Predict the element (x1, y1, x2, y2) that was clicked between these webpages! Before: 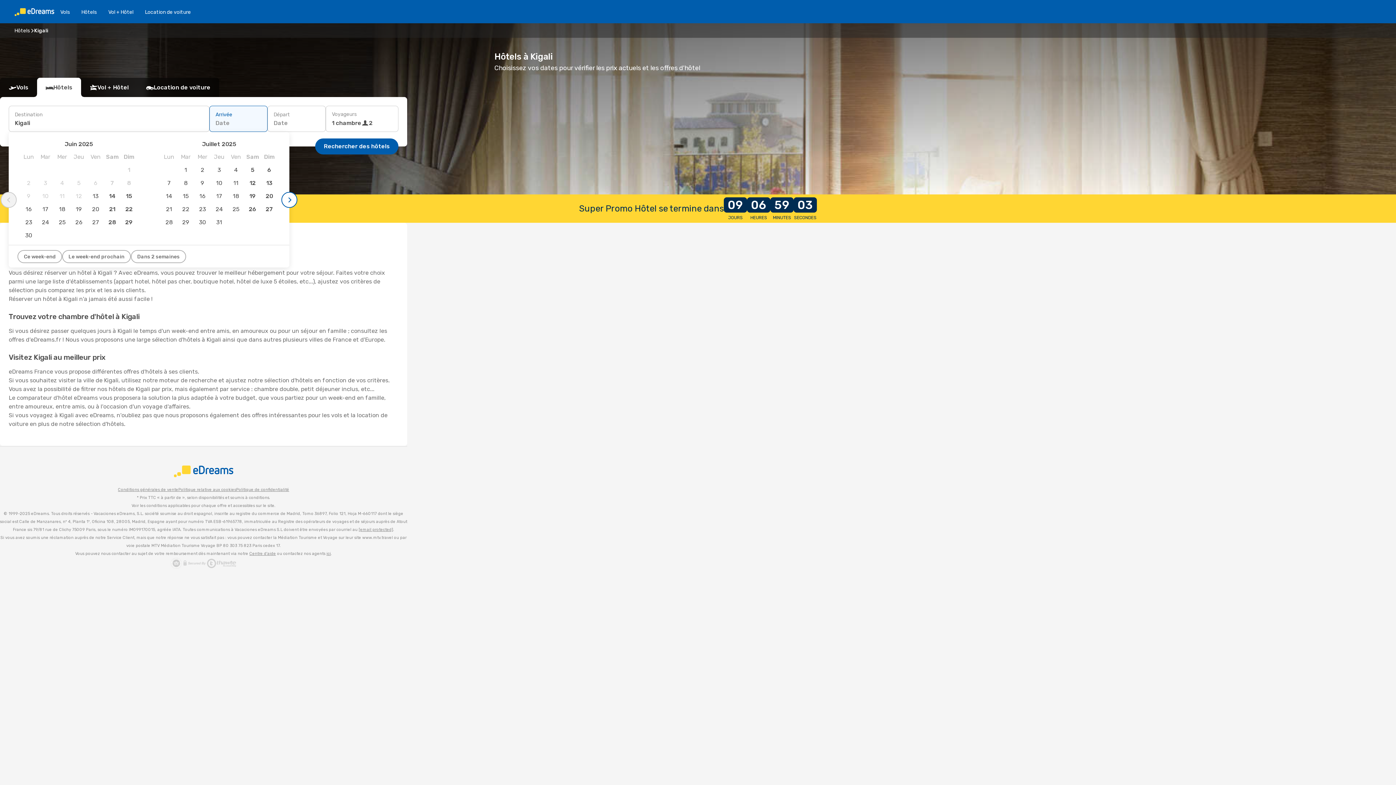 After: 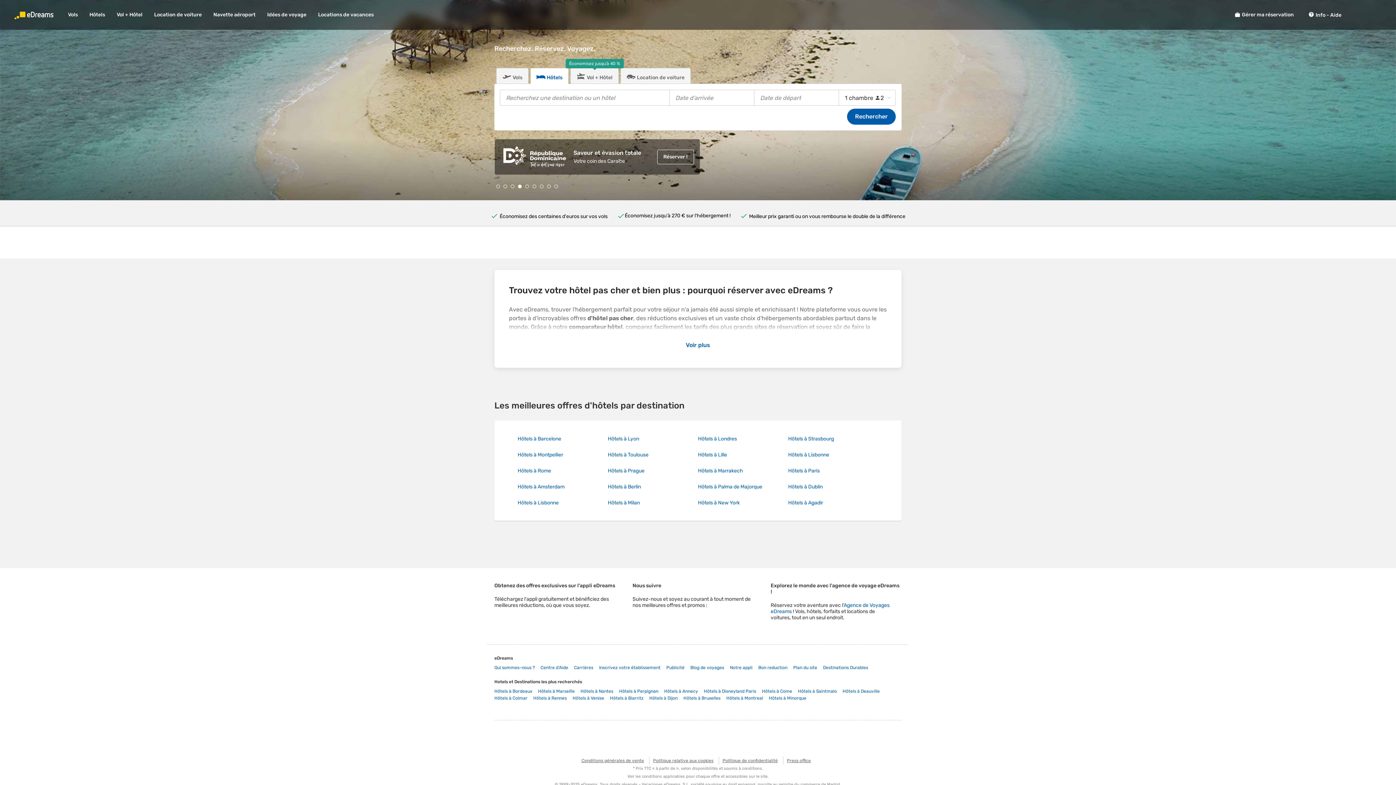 Action: bbox: (14, 27, 29, 33) label: Hôtels